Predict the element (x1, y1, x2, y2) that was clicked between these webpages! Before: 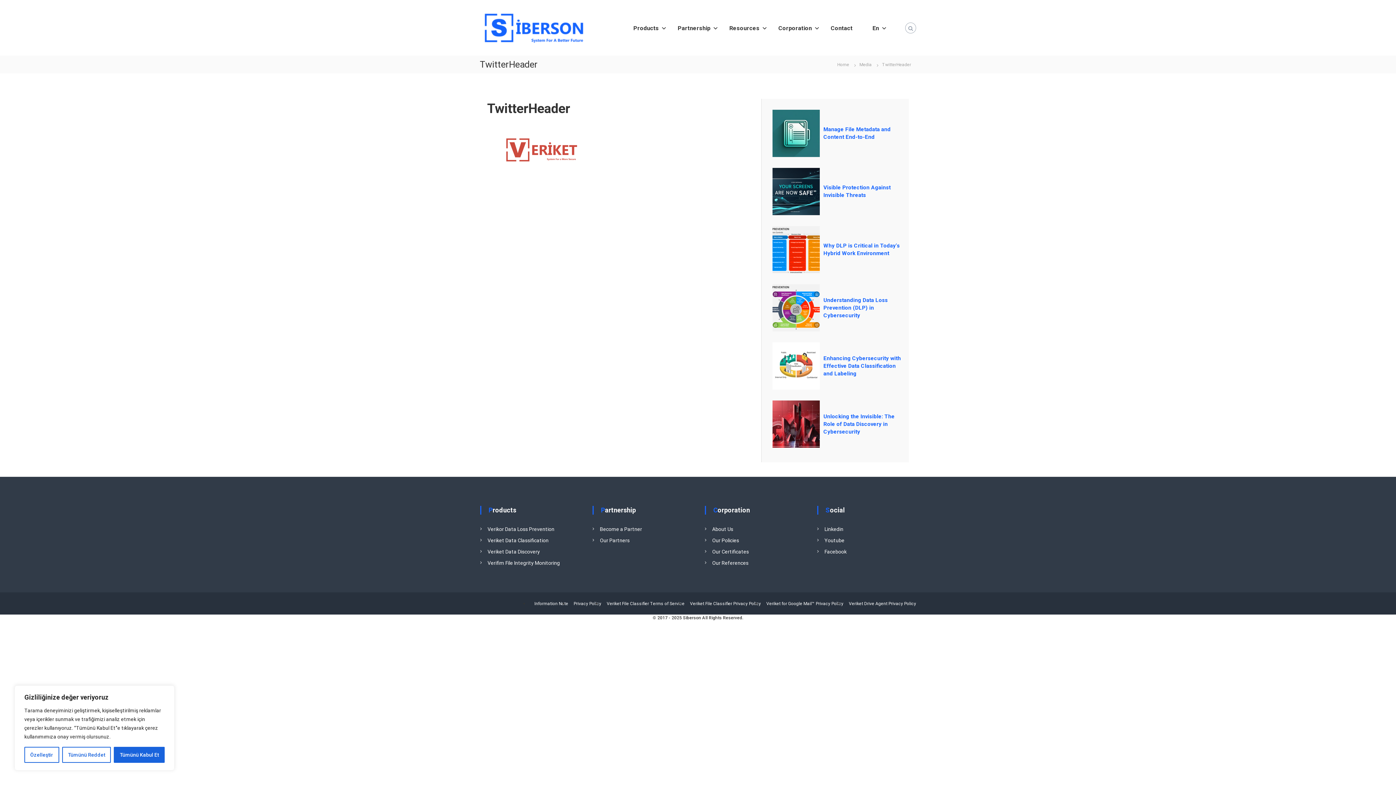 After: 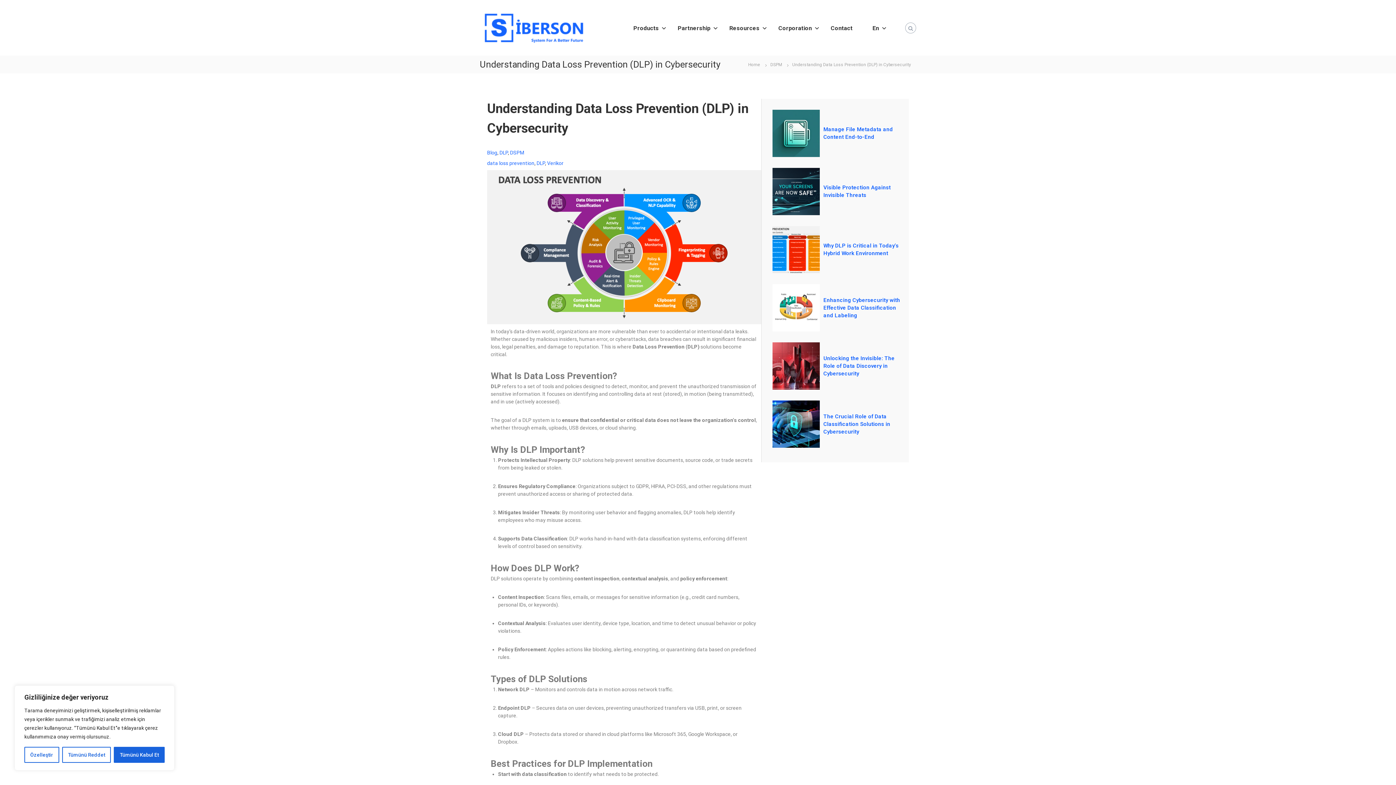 Action: bbox: (769, 280, 901, 335) label: Understanding Data Loss Prevention (DLP) in Cybersecurity